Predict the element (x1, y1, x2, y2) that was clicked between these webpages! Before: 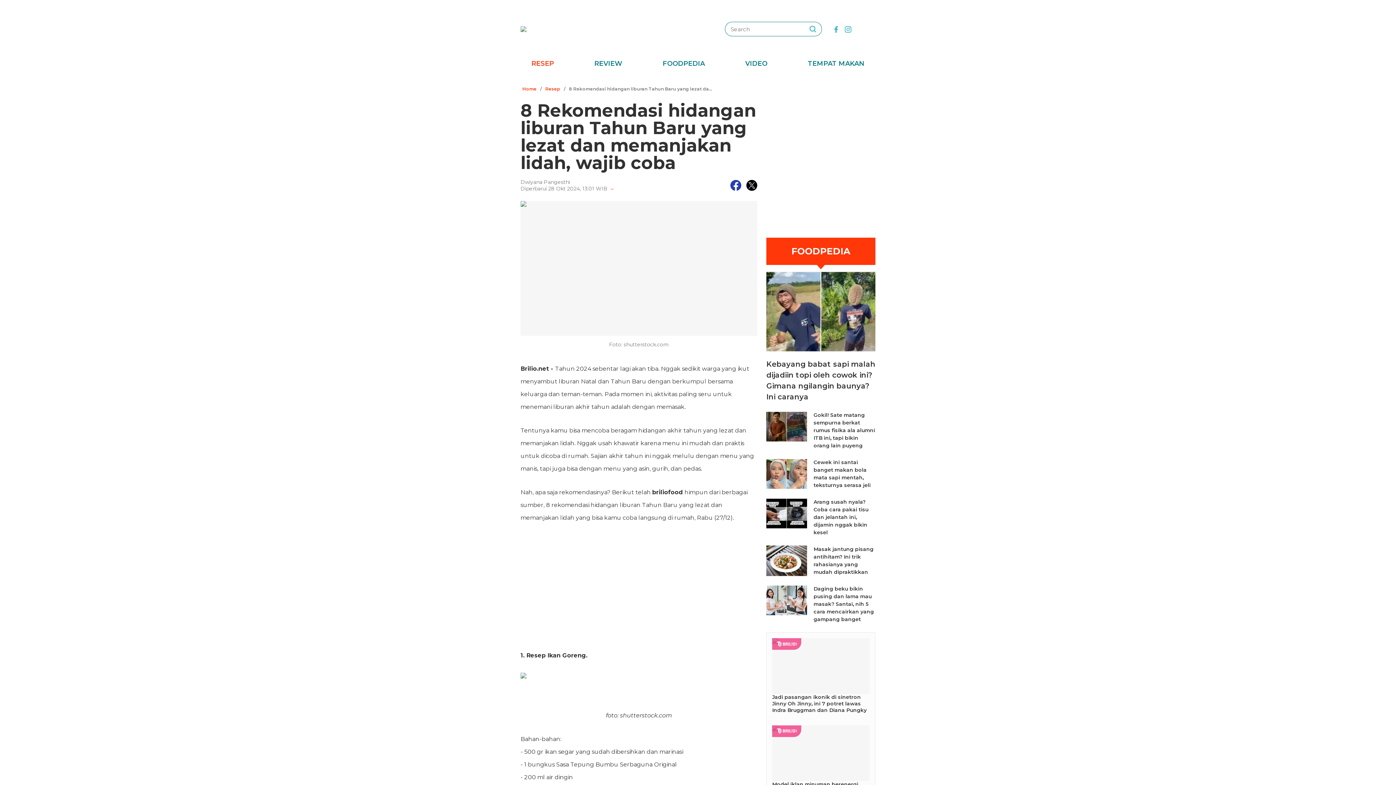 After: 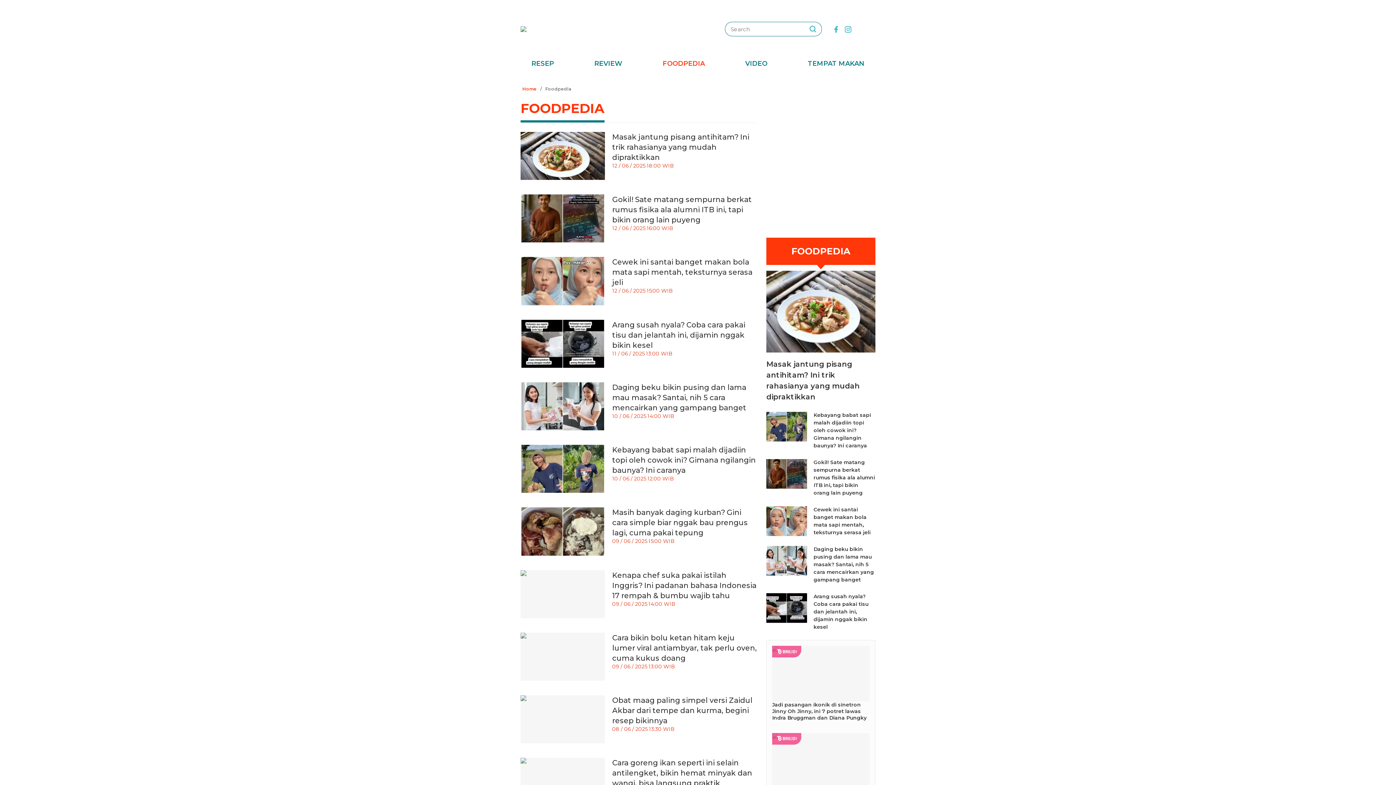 Action: bbox: (659, 58, 708, 69) label: FOODPEDIA